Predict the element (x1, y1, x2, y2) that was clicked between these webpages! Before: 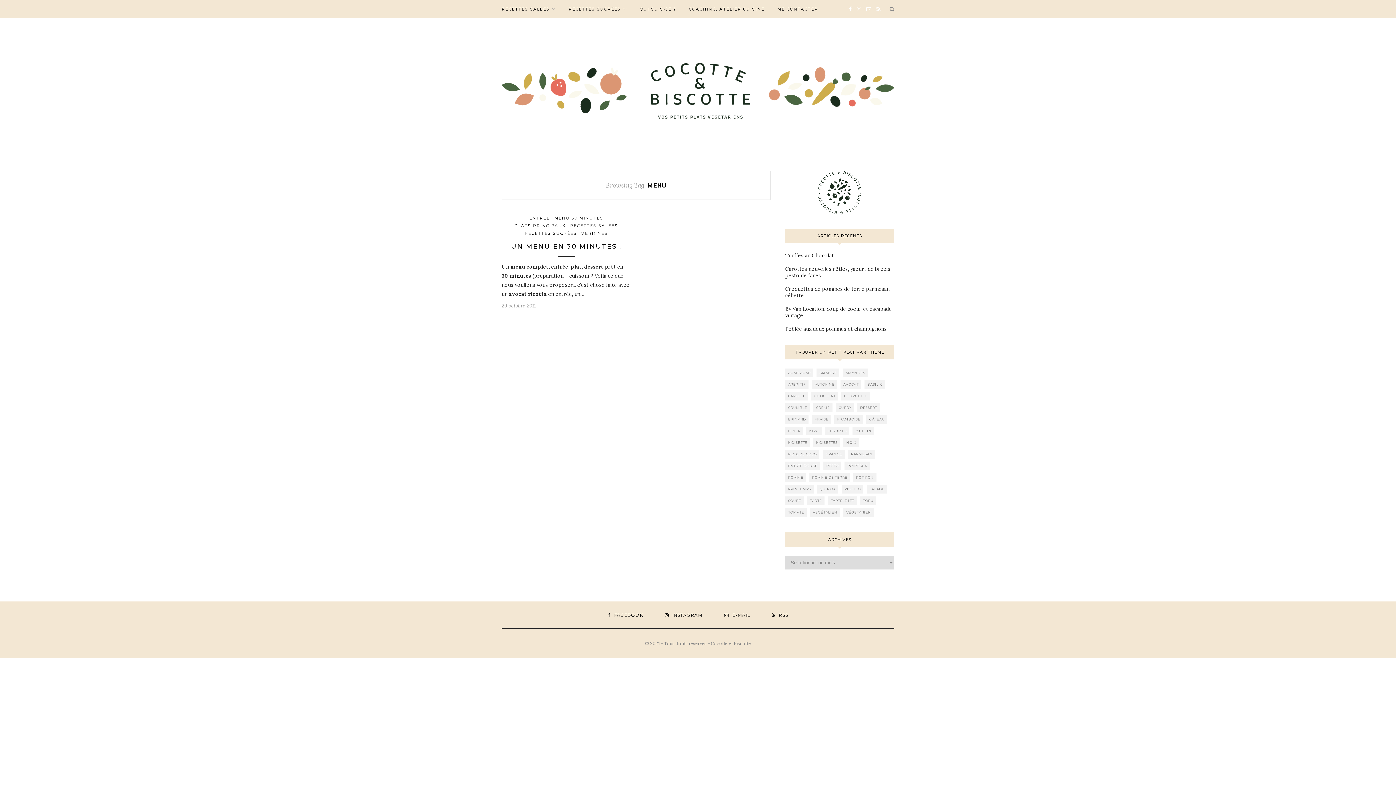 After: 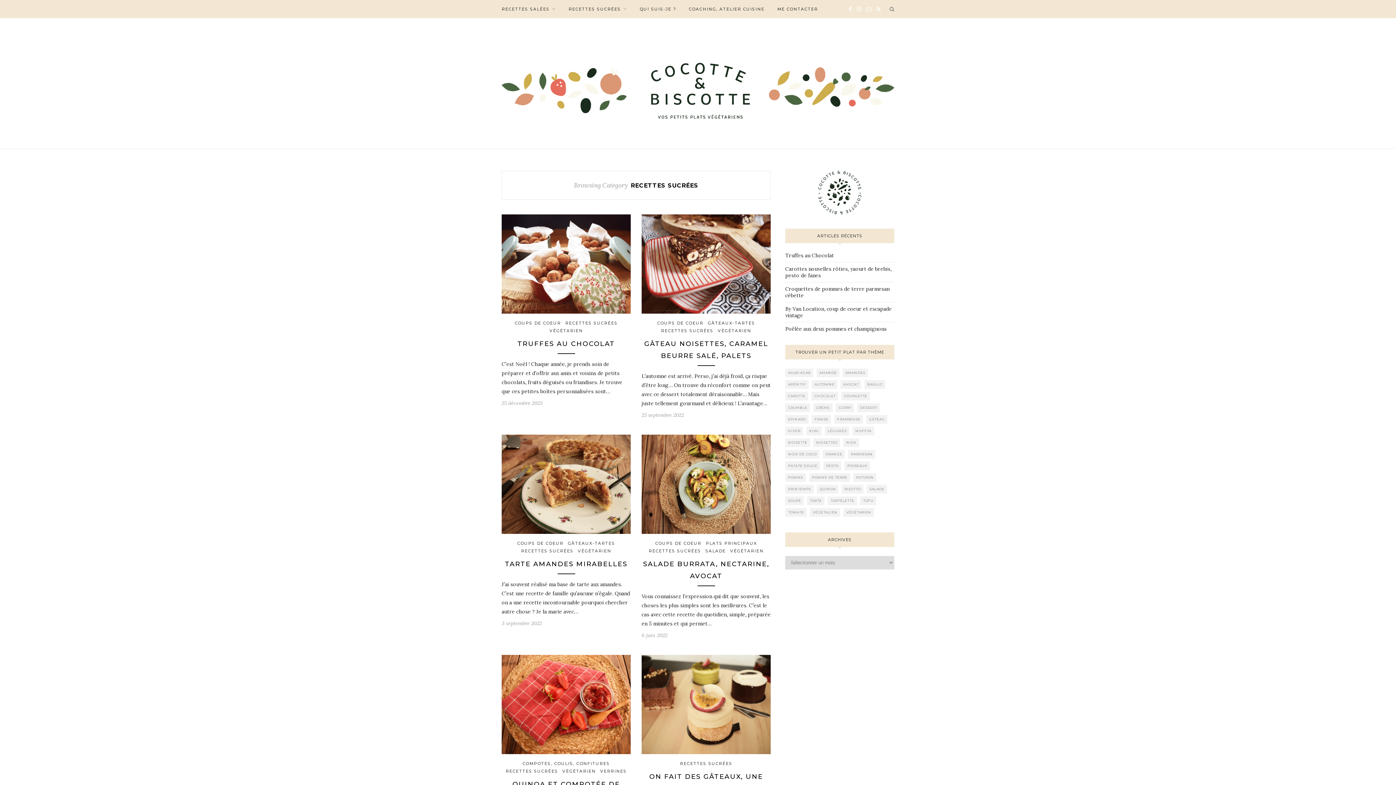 Action: bbox: (568, 0, 627, 18) label: RECETTES SUCRÉES